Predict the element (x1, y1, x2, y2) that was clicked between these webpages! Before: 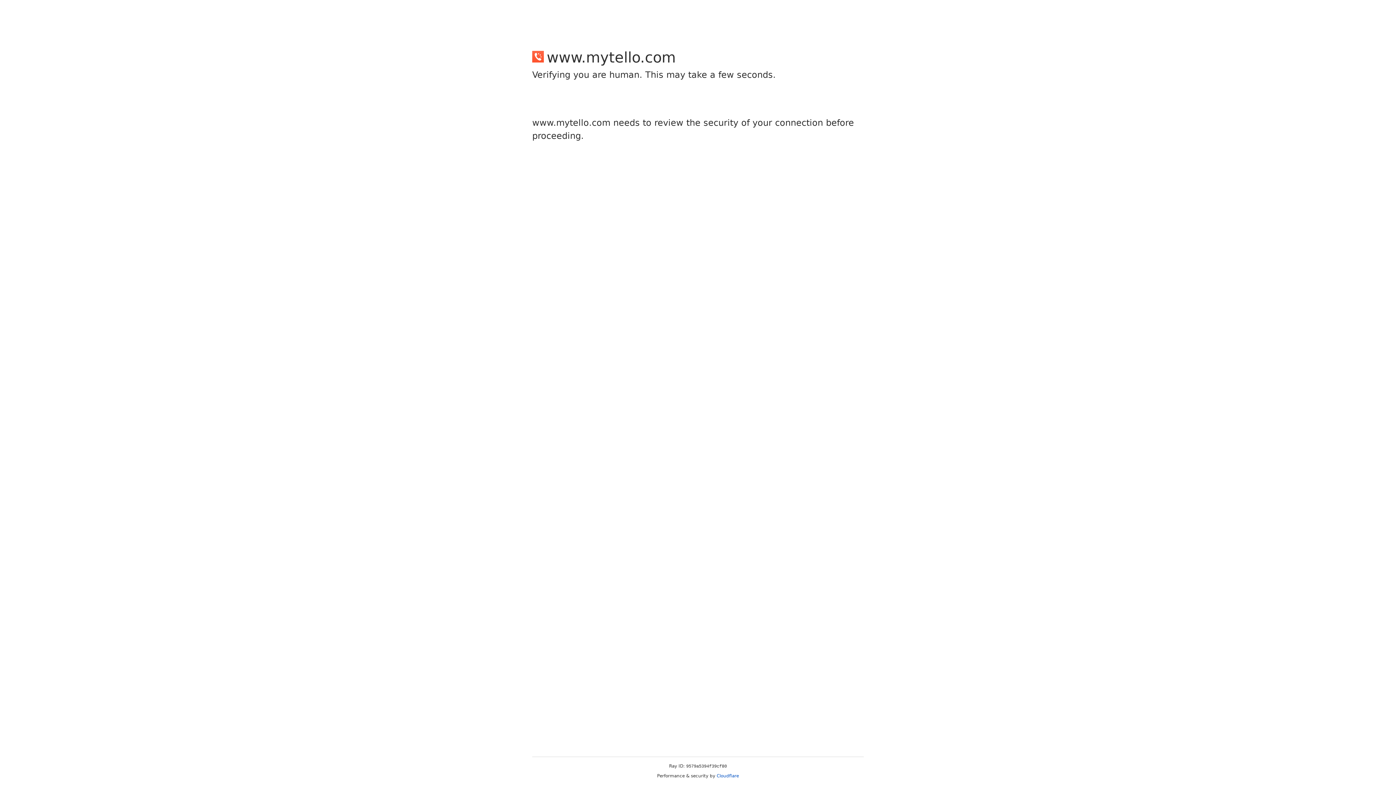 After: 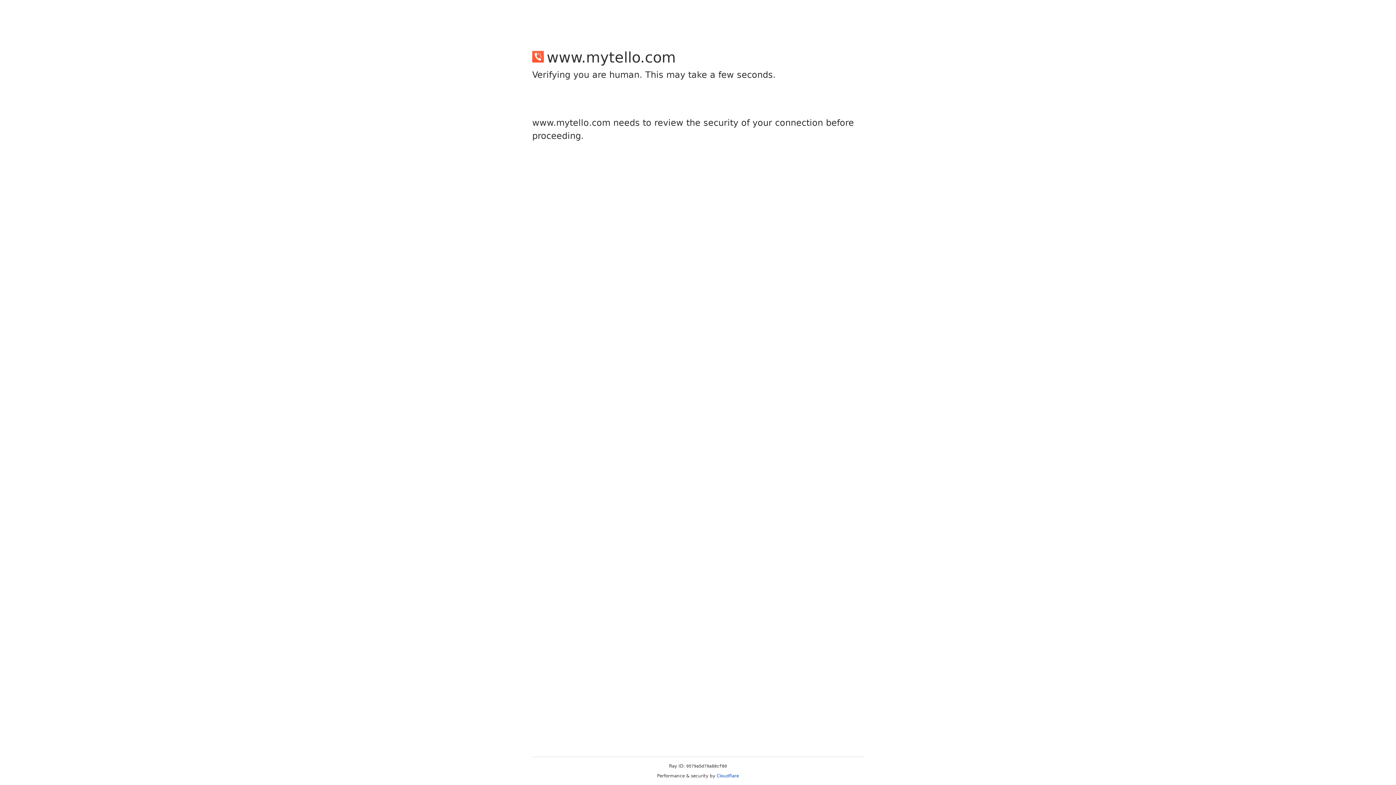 Action: bbox: (716, 773, 739, 778) label: Cloudflare